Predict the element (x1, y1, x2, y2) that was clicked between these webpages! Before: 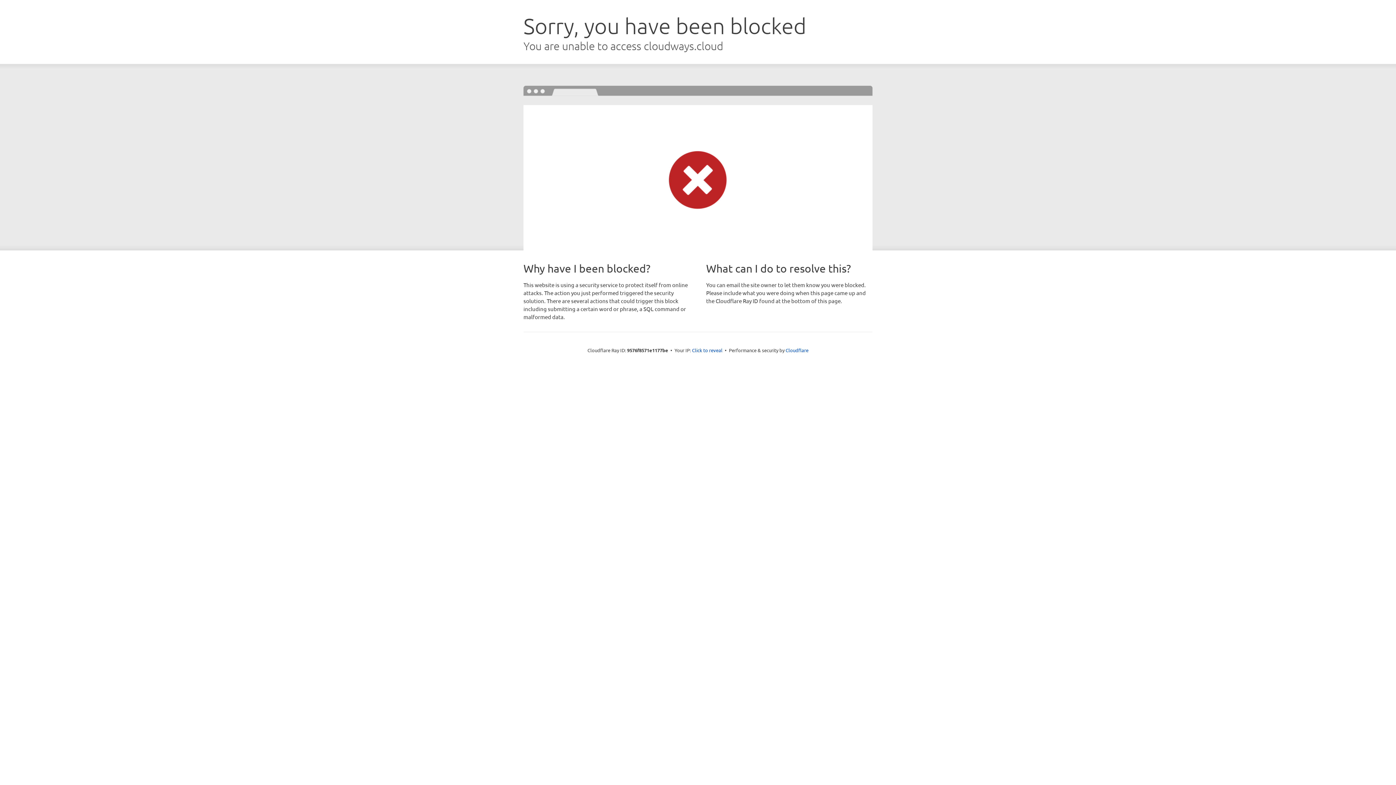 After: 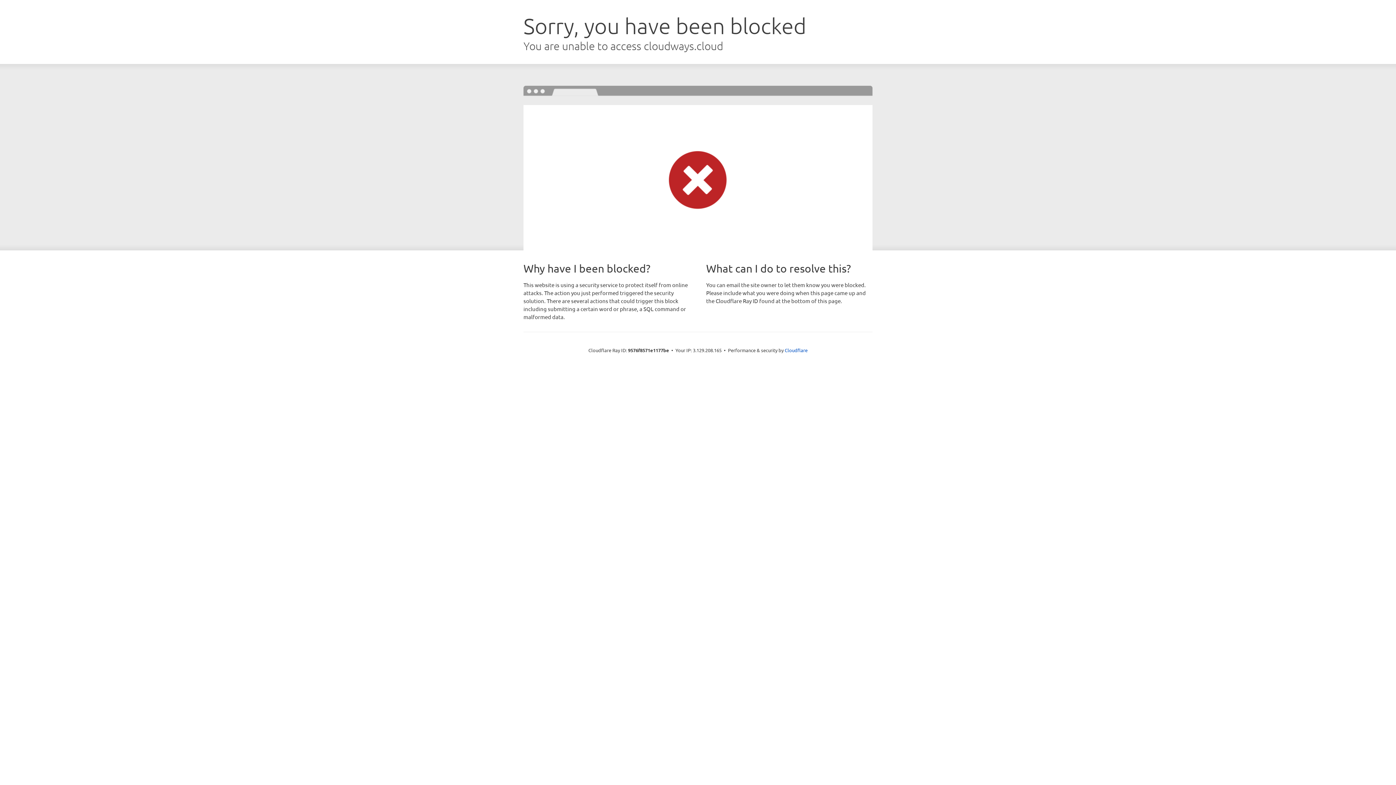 Action: bbox: (692, 346, 722, 353) label: Click to reveal